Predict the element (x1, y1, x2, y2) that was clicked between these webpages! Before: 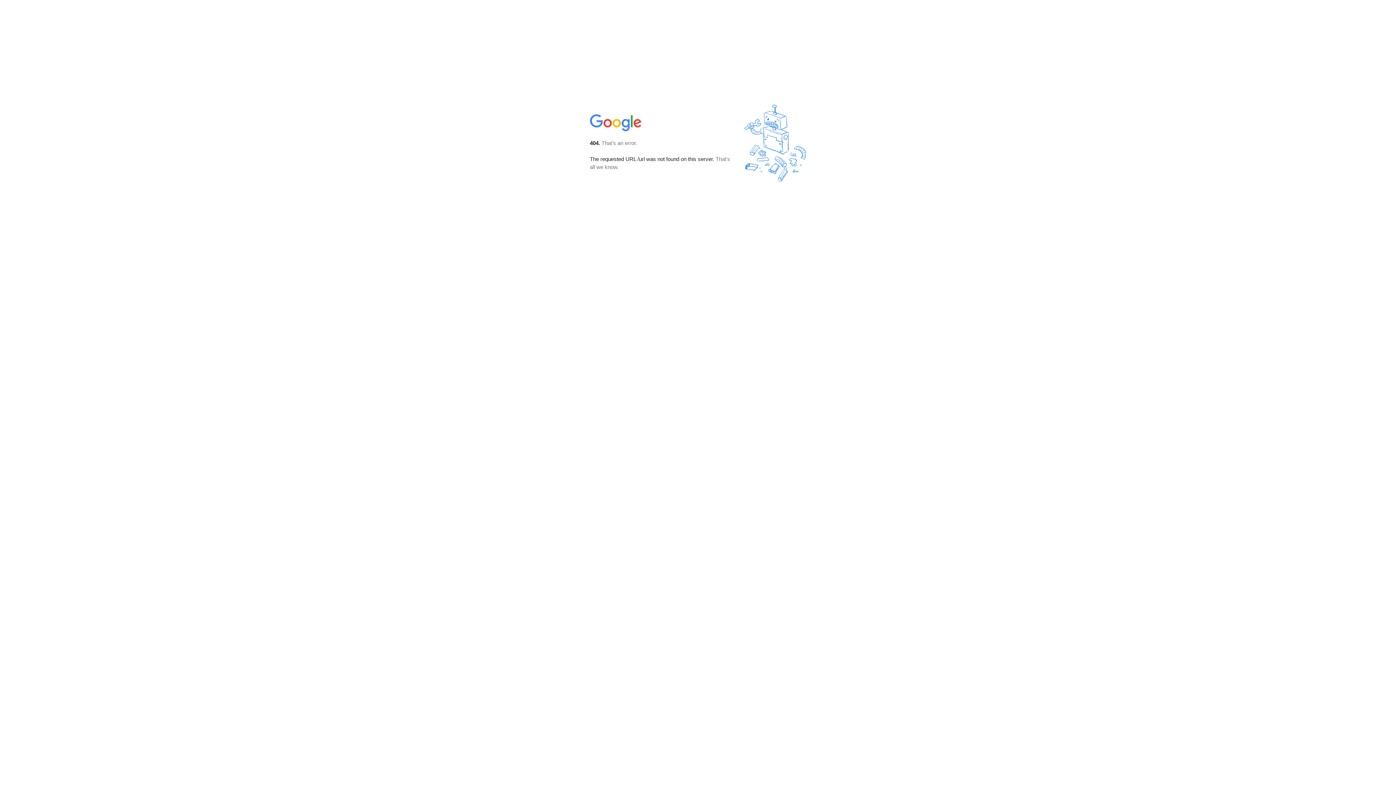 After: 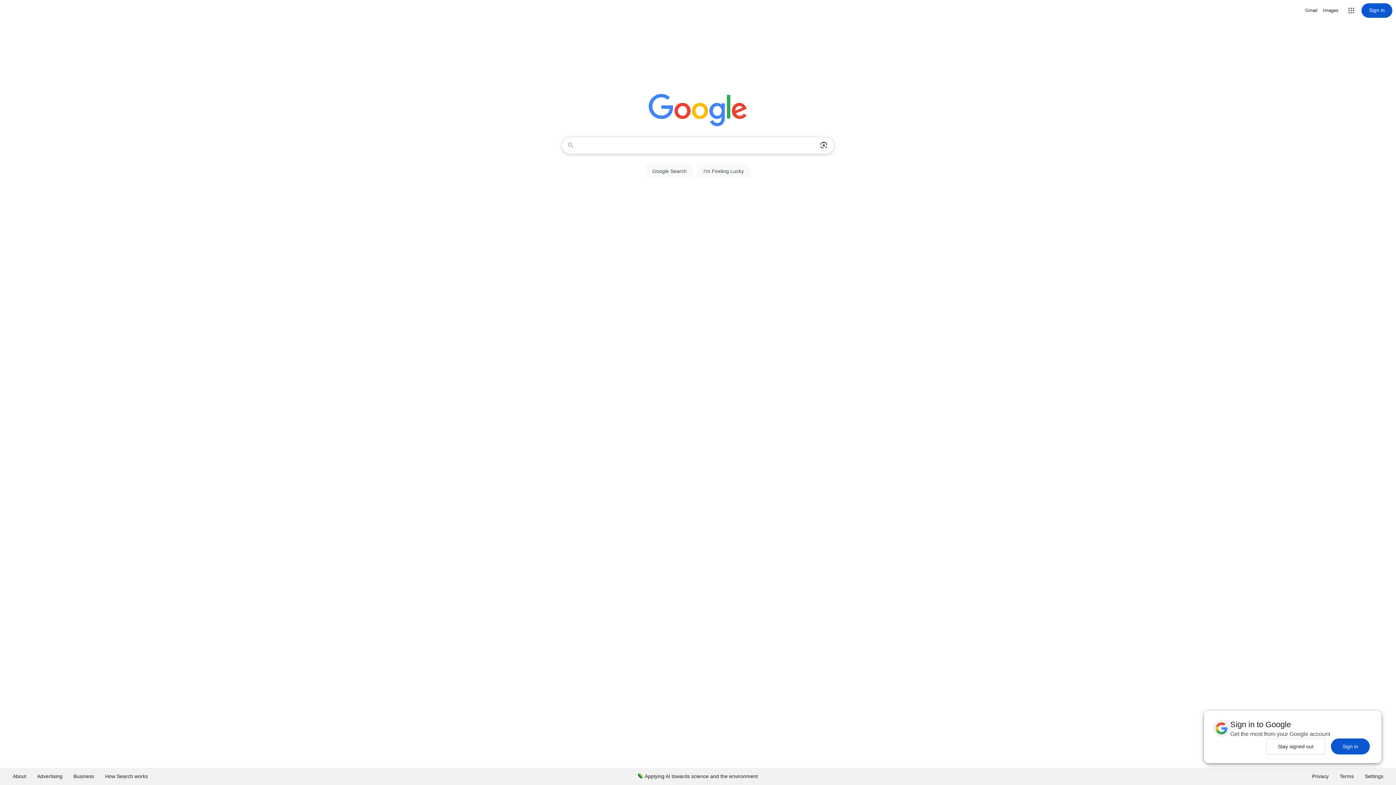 Action: bbox: (590, 127, 642, 134)